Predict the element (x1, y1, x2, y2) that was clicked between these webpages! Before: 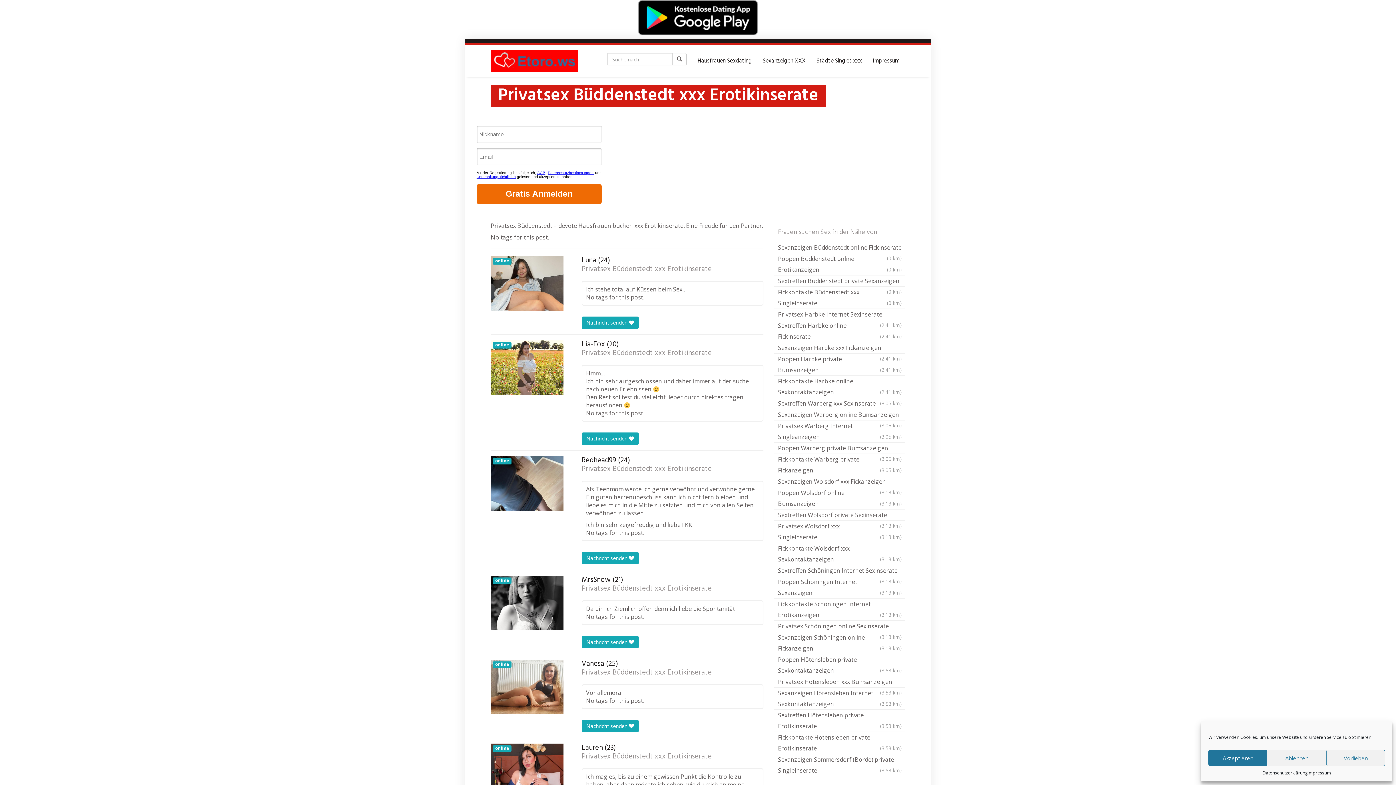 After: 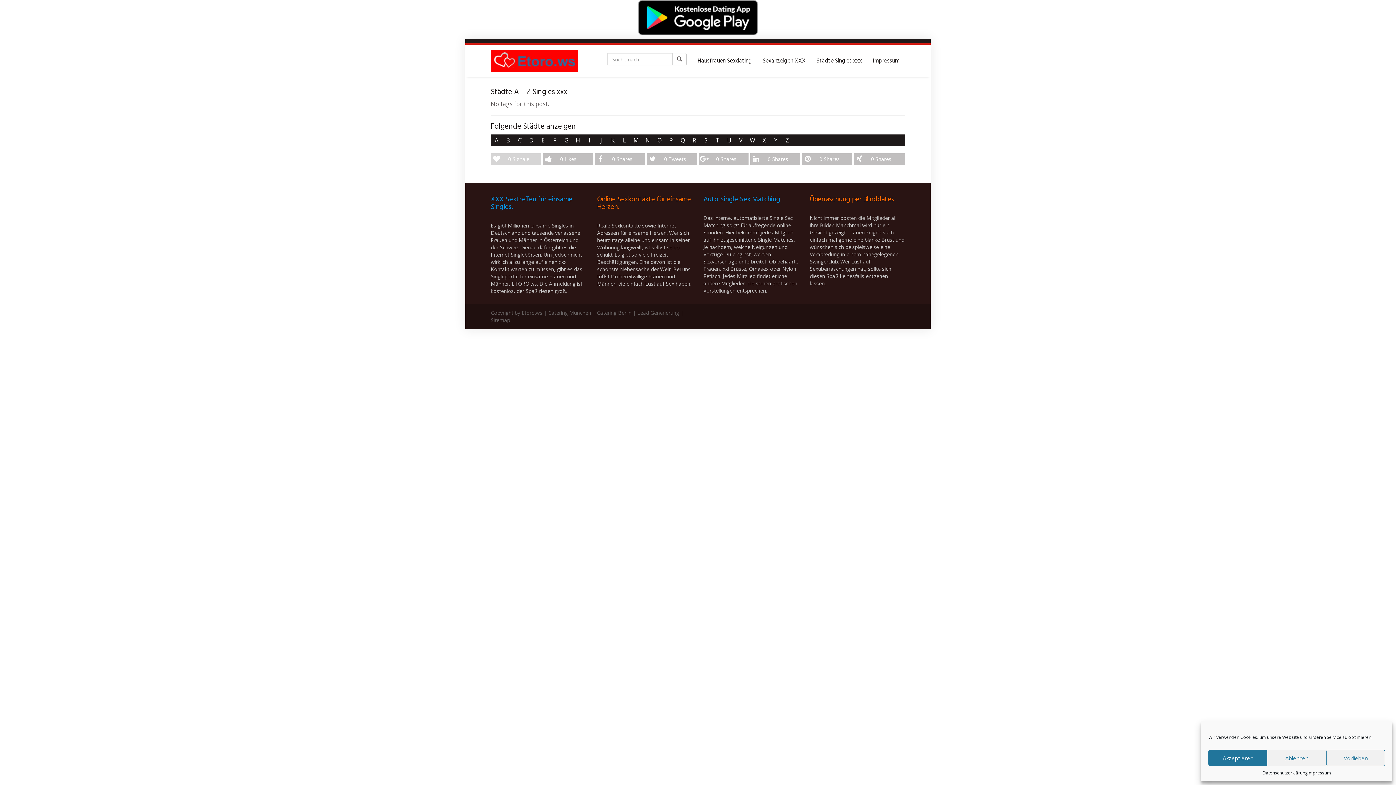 Action: label: Städte Singles xxx bbox: (811, 53, 867, 68)